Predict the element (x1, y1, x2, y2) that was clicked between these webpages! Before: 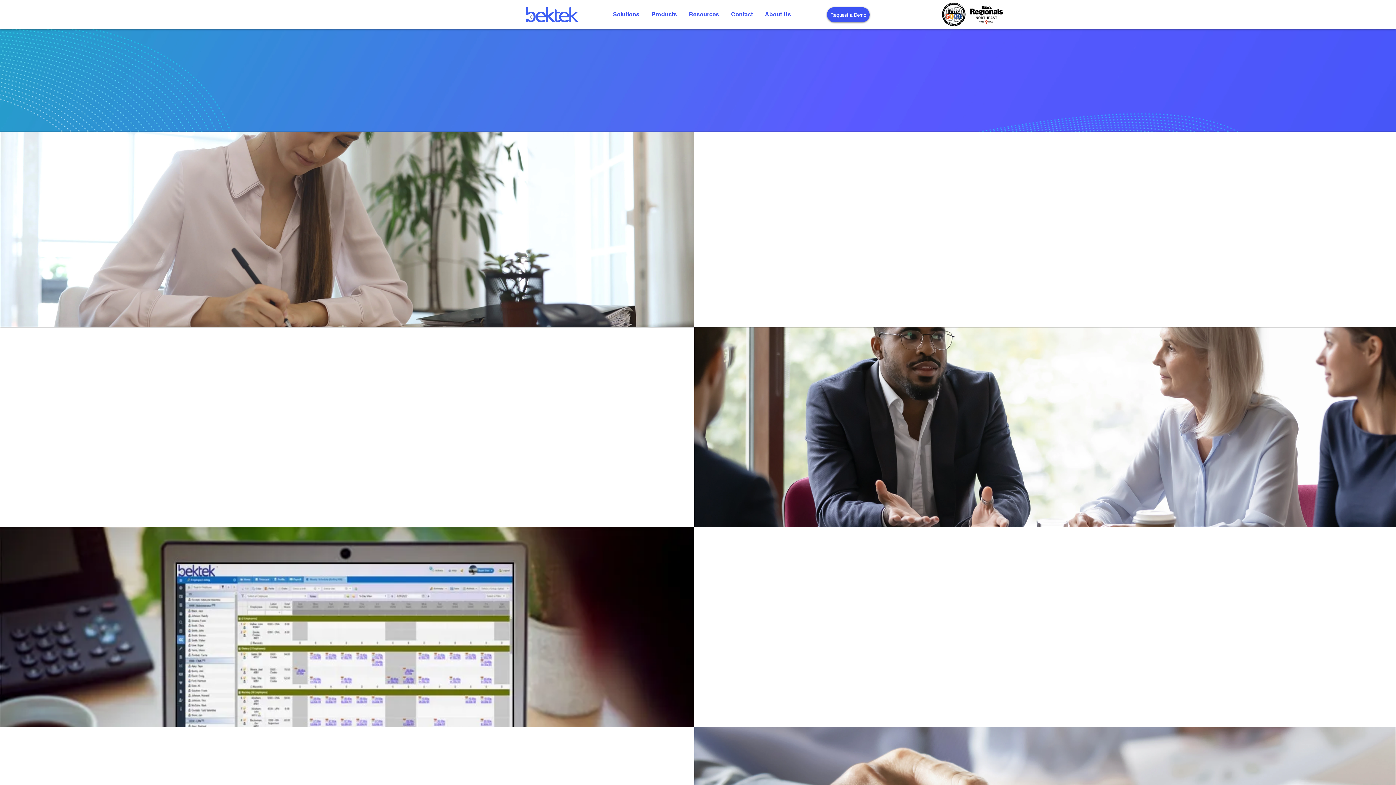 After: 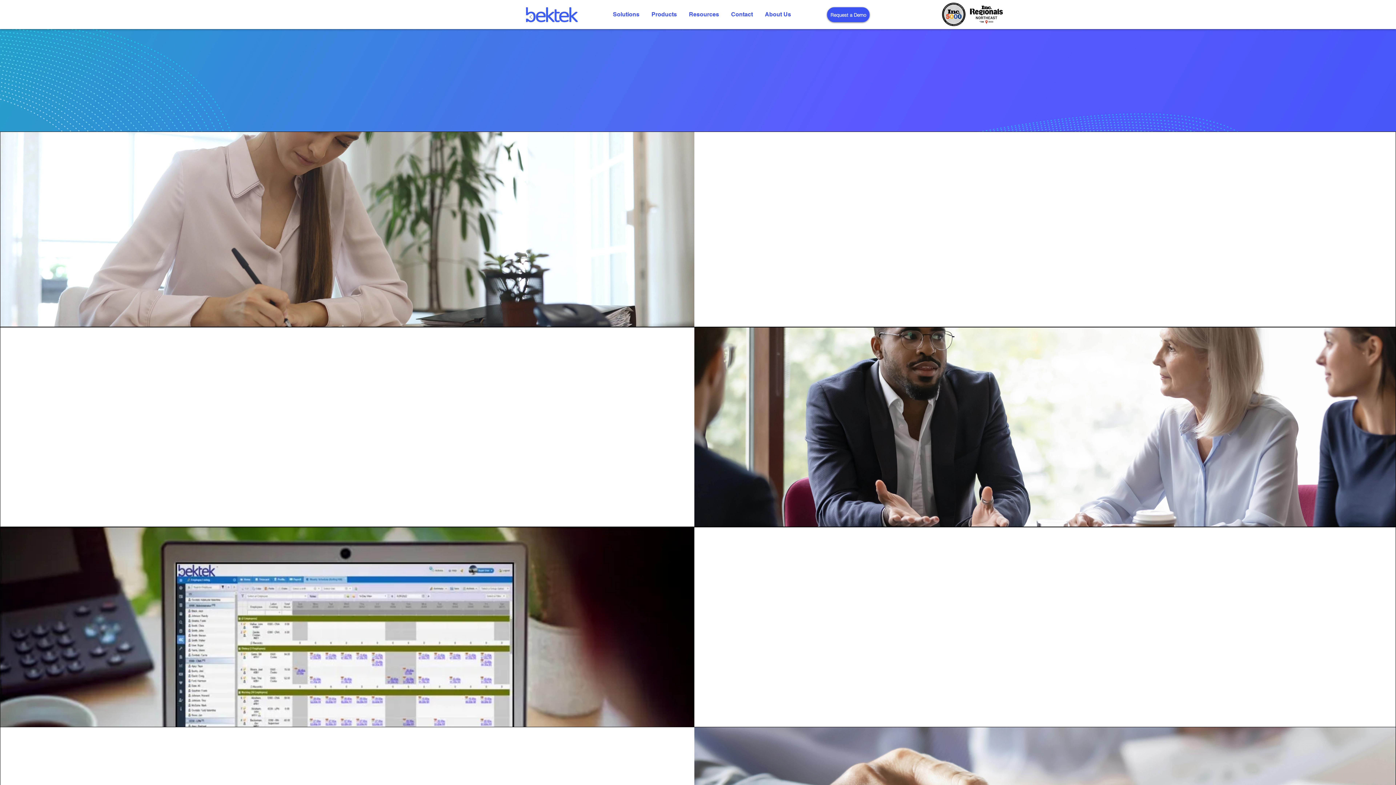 Action: label: About Us bbox: (759, 6, 797, 22)